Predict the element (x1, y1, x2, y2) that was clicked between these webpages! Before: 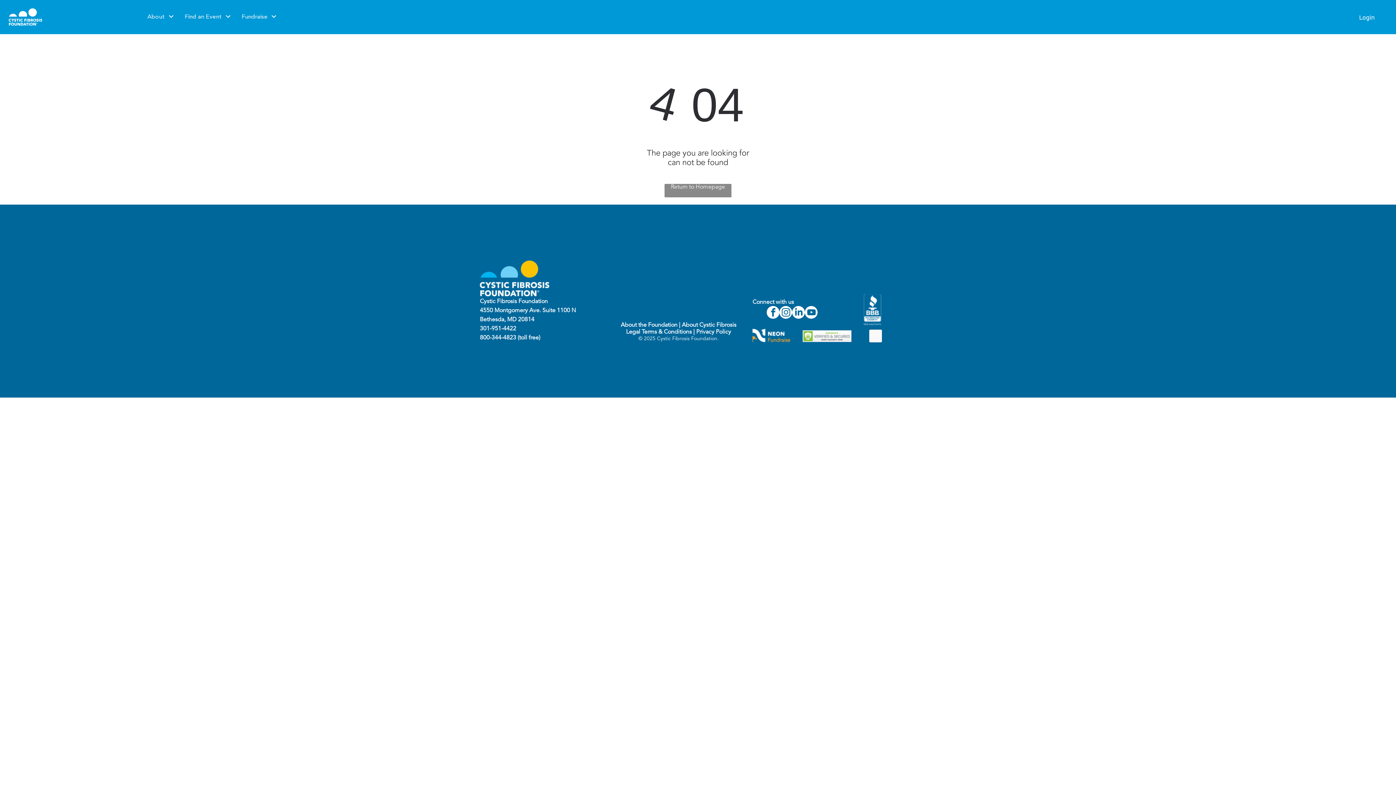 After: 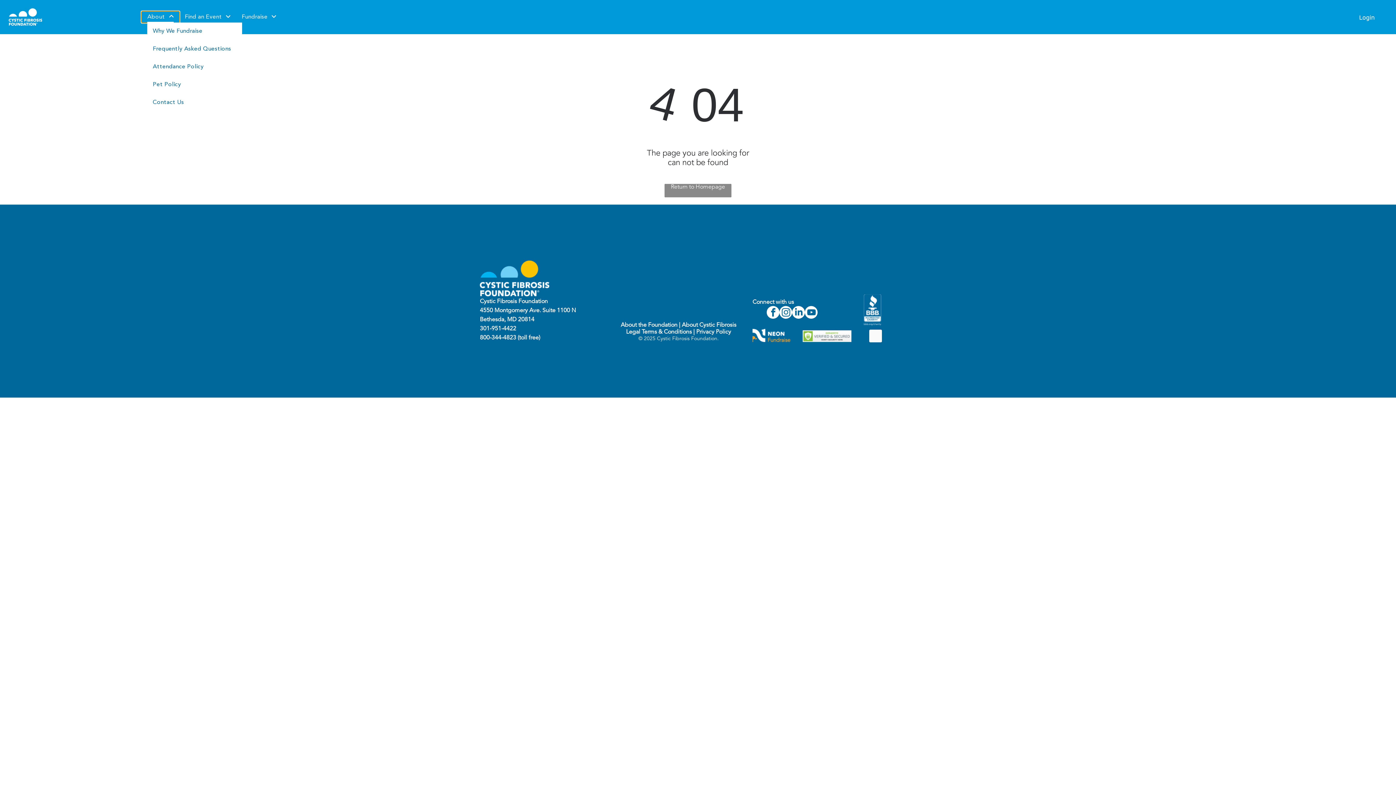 Action: label: About bbox: (141, 11, 179, 22)